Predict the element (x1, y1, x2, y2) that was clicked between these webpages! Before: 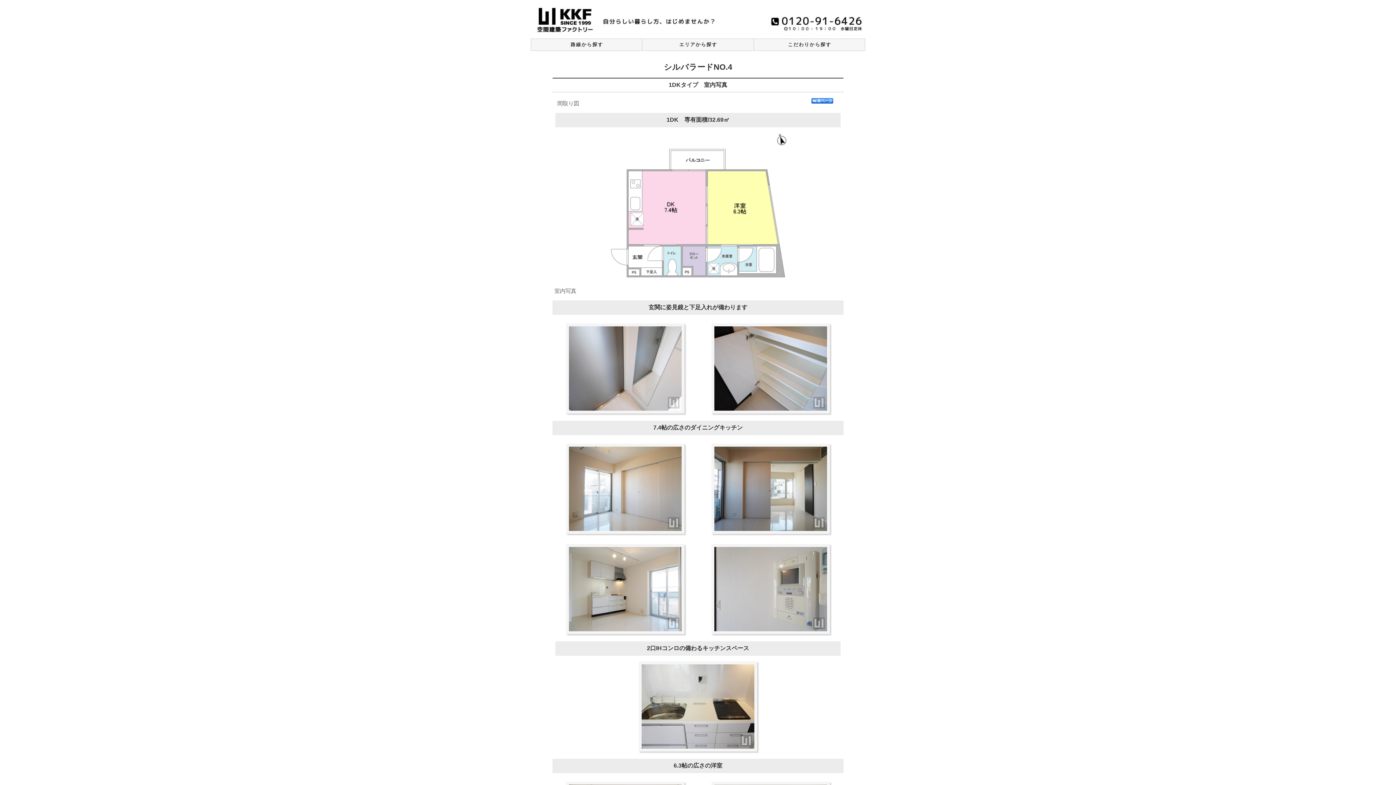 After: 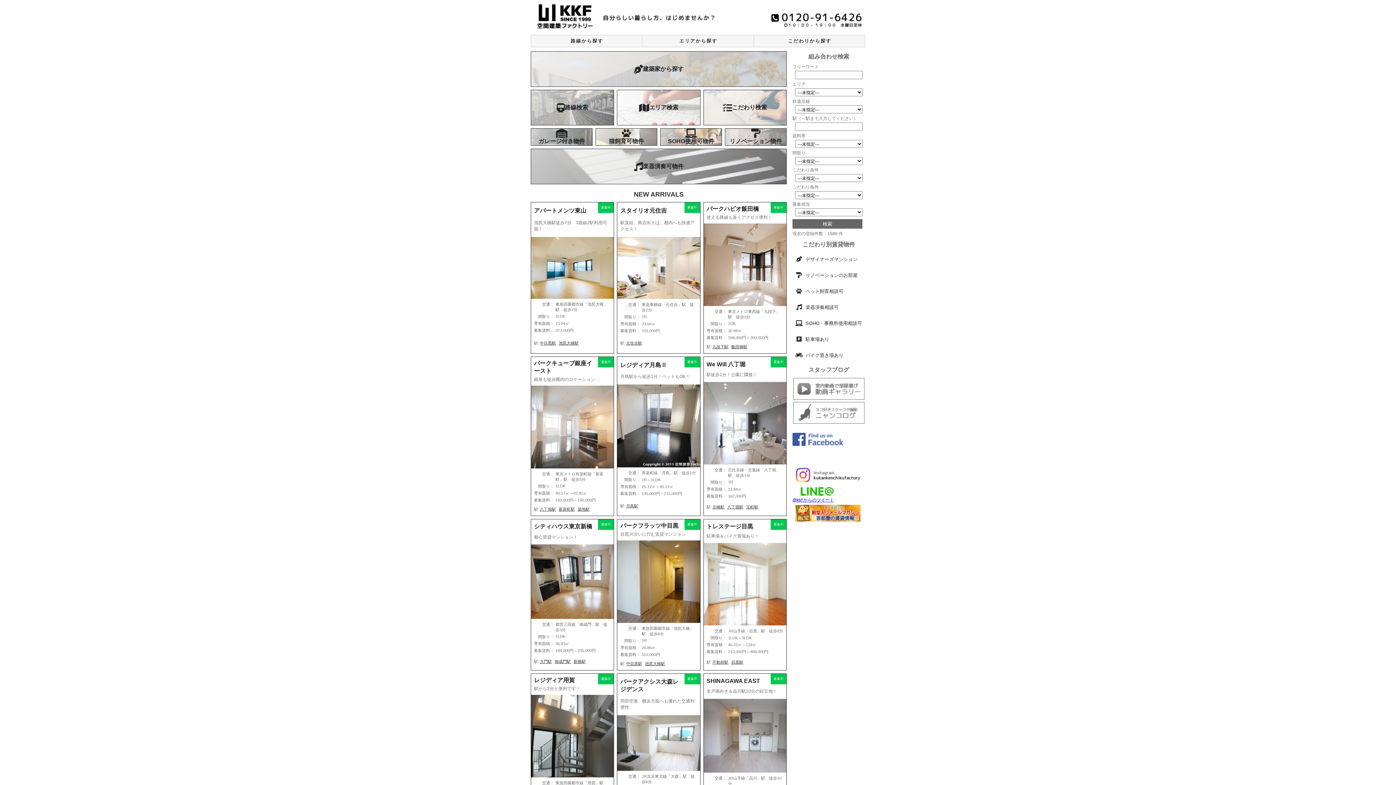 Action: bbox: (530, 32, 865, 37)